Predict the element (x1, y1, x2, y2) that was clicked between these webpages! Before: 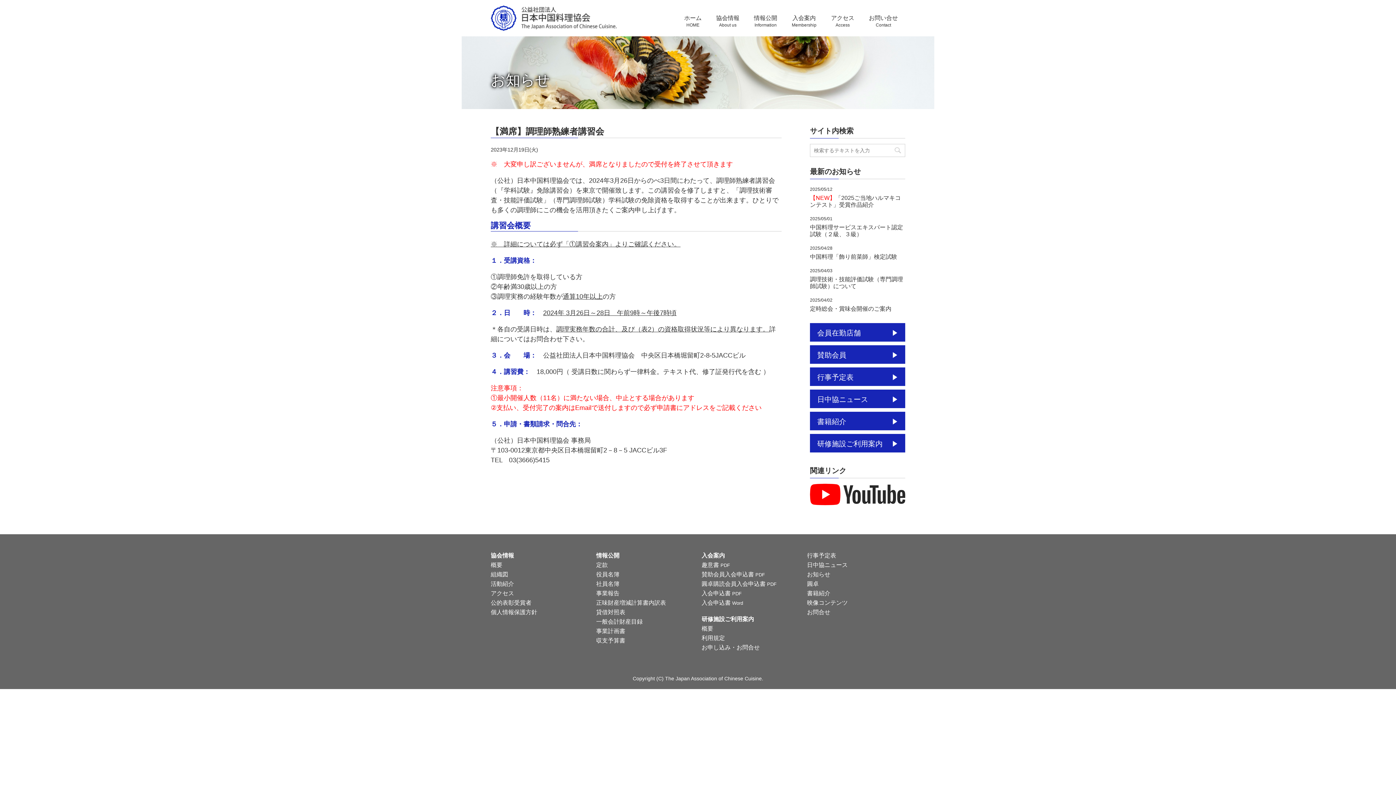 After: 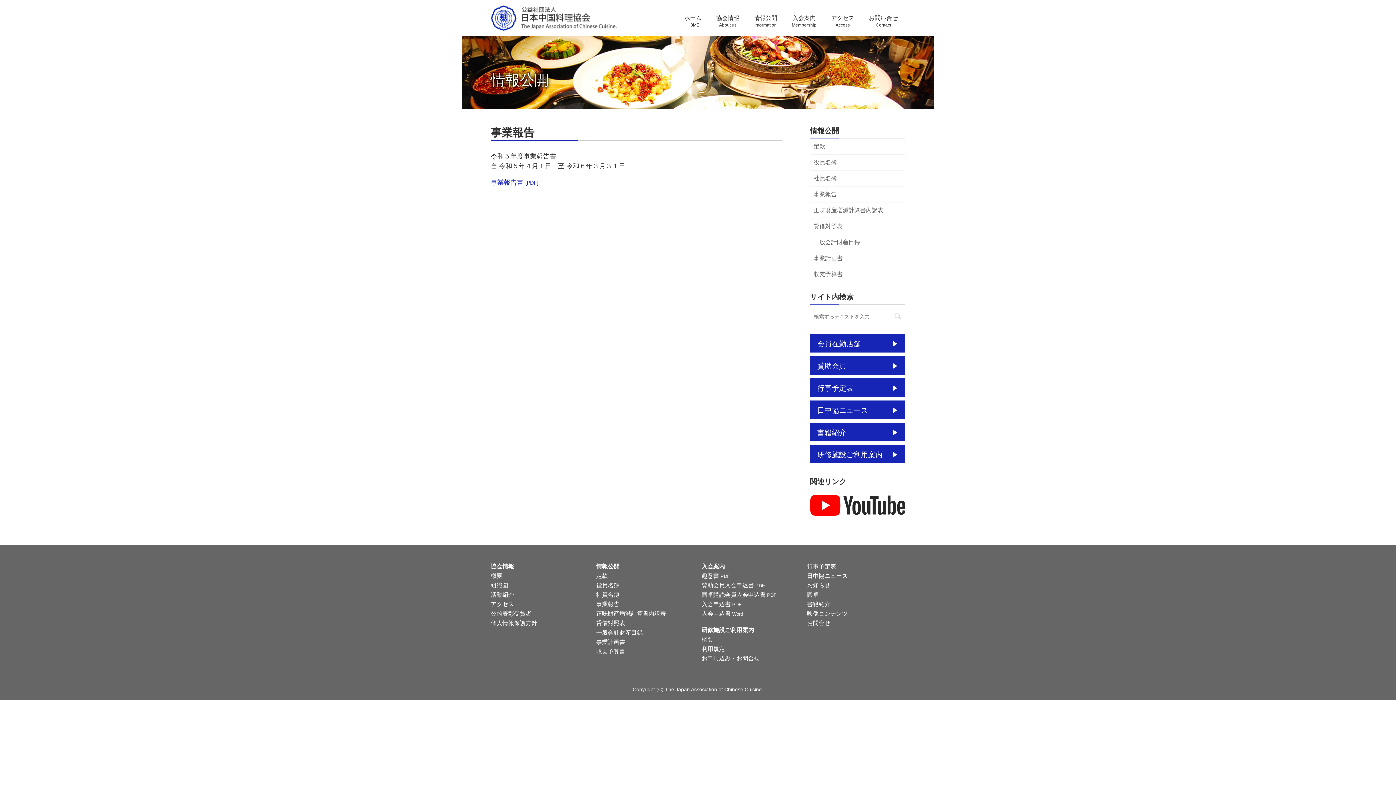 Action: label: 事業報告 bbox: (596, 590, 619, 596)